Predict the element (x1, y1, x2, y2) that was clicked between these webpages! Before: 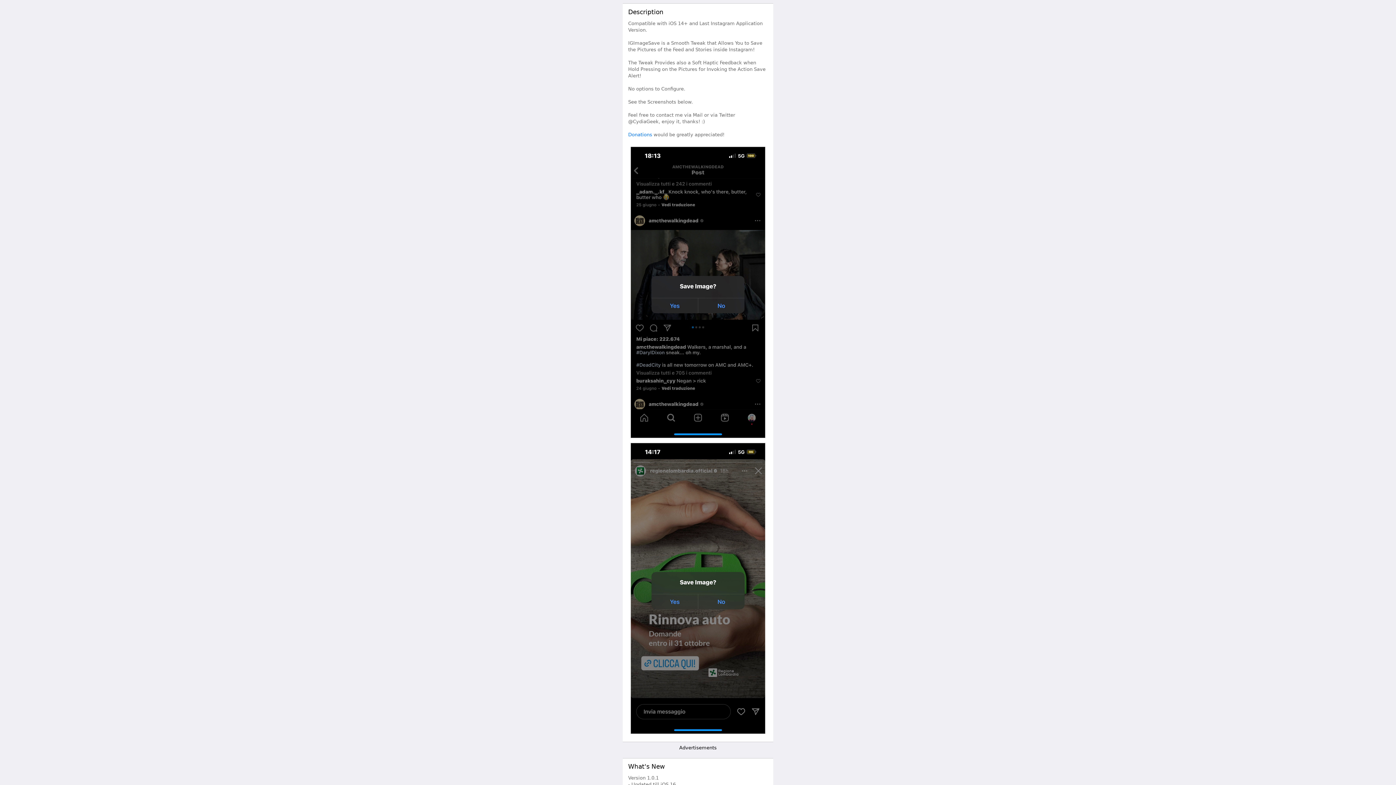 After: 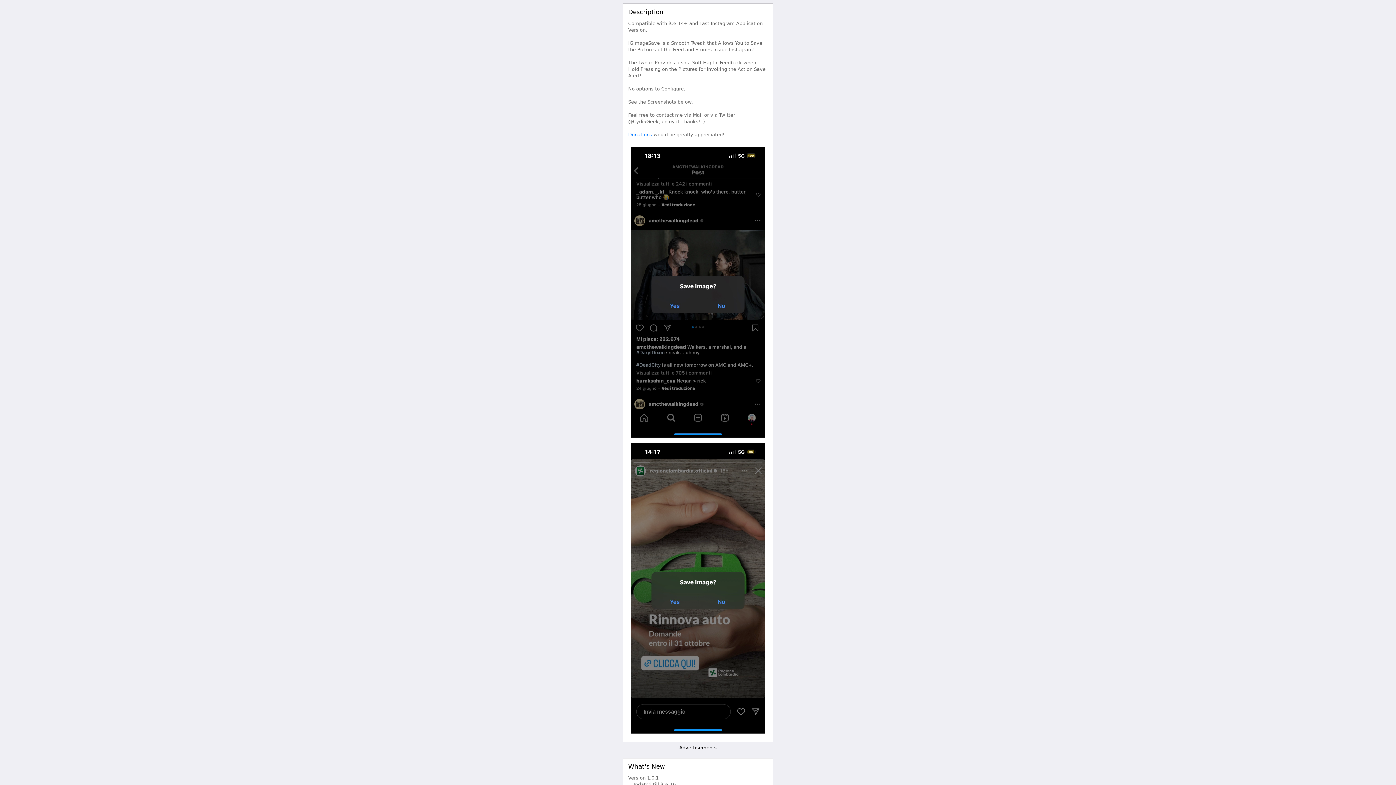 Action: label: Donations bbox: (628, 131, 652, 137)